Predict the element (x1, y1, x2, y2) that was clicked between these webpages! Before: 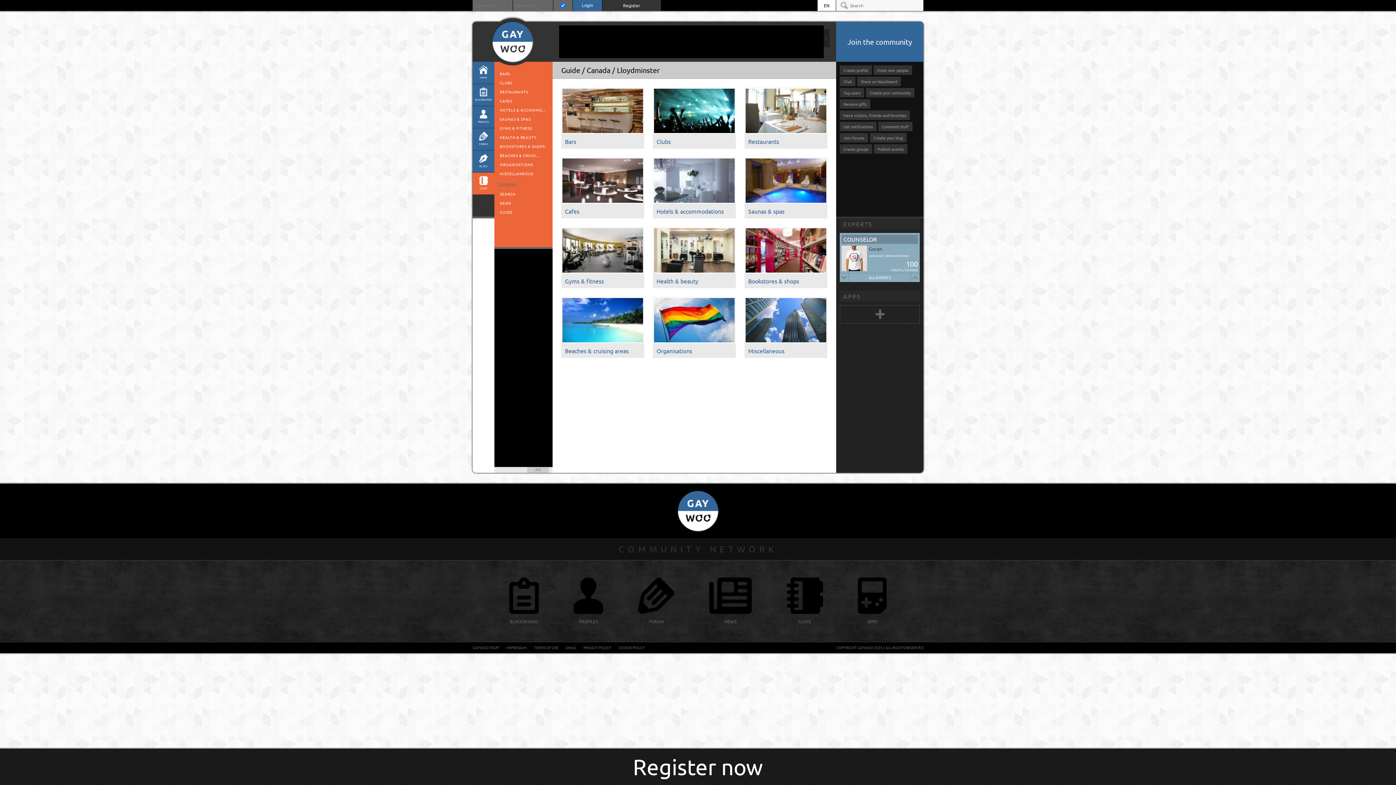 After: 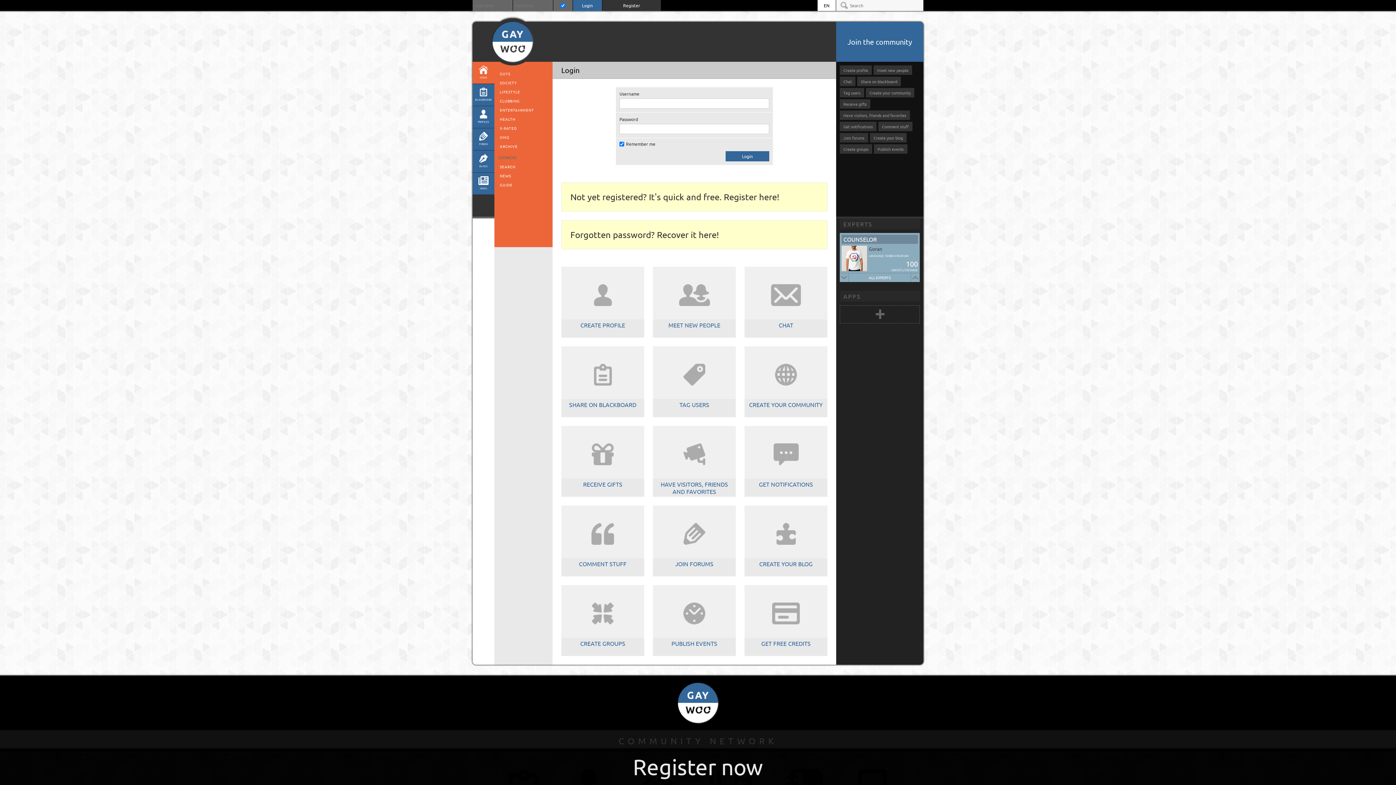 Action: bbox: (858, 609, 886, 624) label: APPS